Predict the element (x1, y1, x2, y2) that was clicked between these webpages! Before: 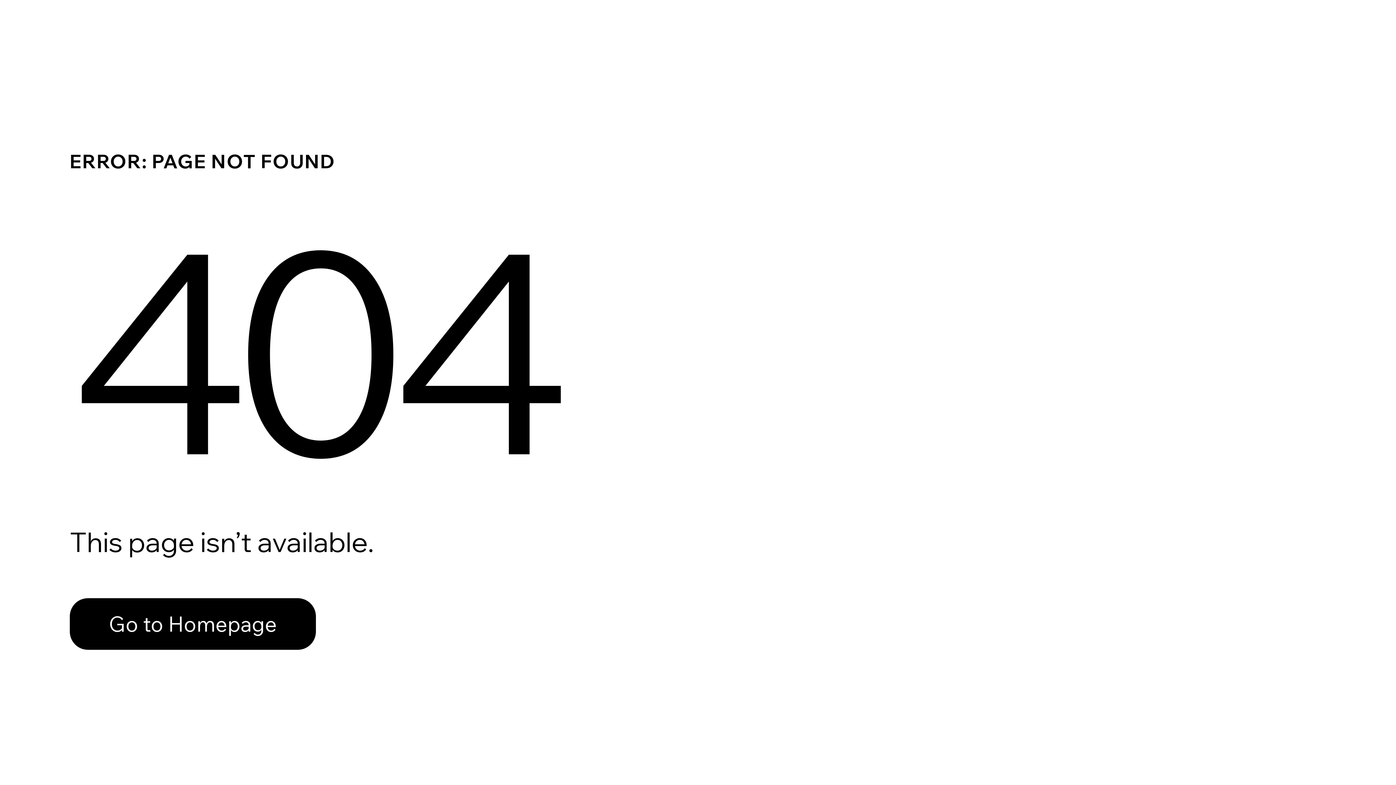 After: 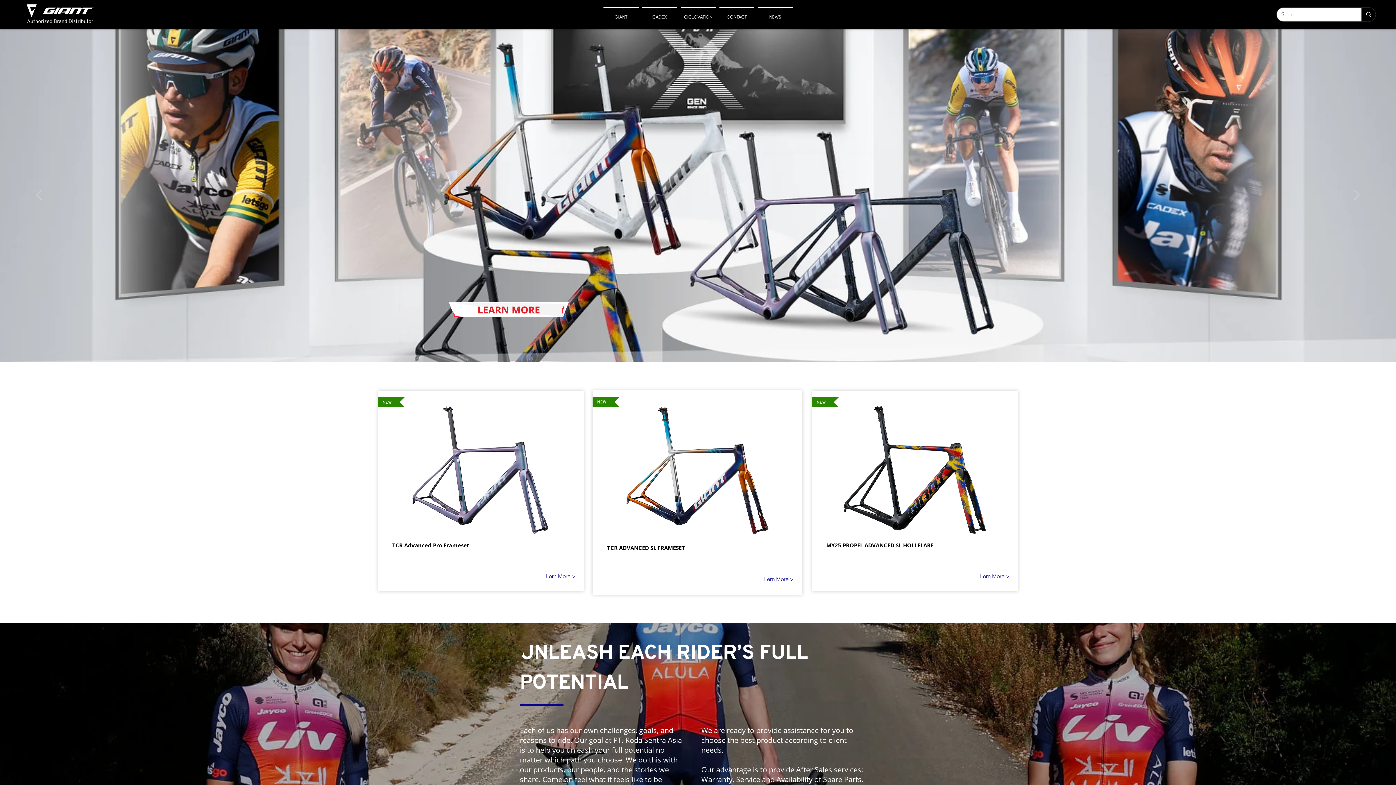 Action: bbox: (69, 598, 316, 650) label: Go to Homepage